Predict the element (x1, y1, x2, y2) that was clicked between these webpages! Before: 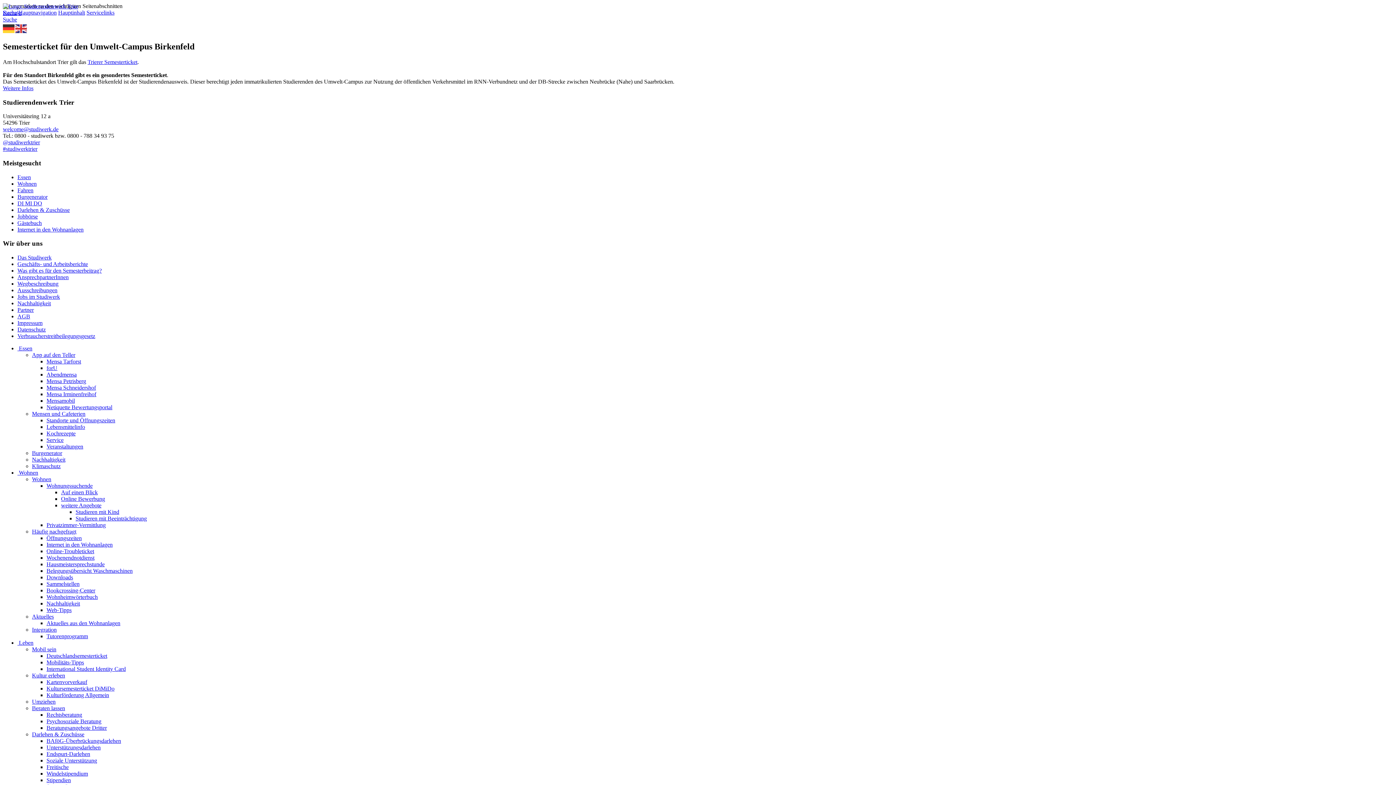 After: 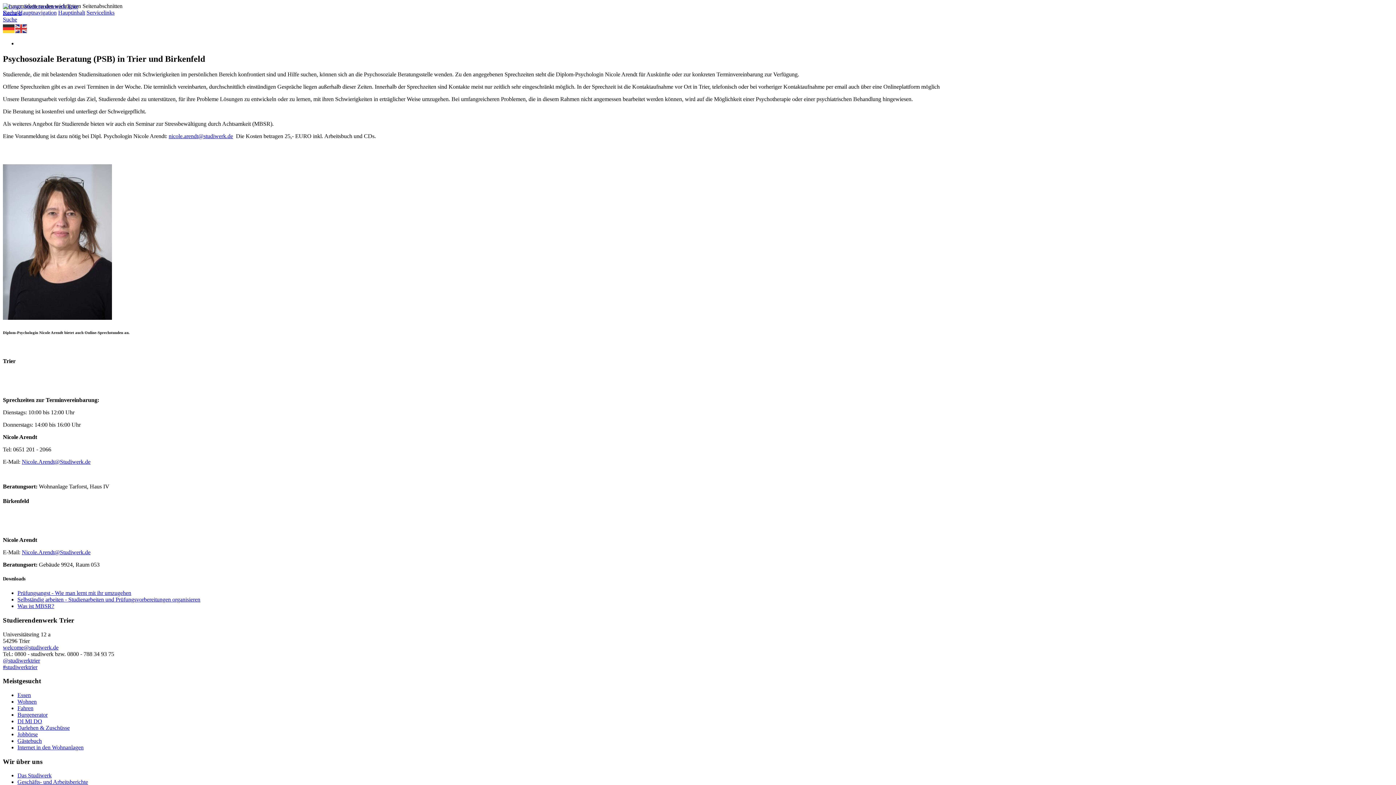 Action: bbox: (46, 718, 101, 724) label: Psychosoziale Beratung